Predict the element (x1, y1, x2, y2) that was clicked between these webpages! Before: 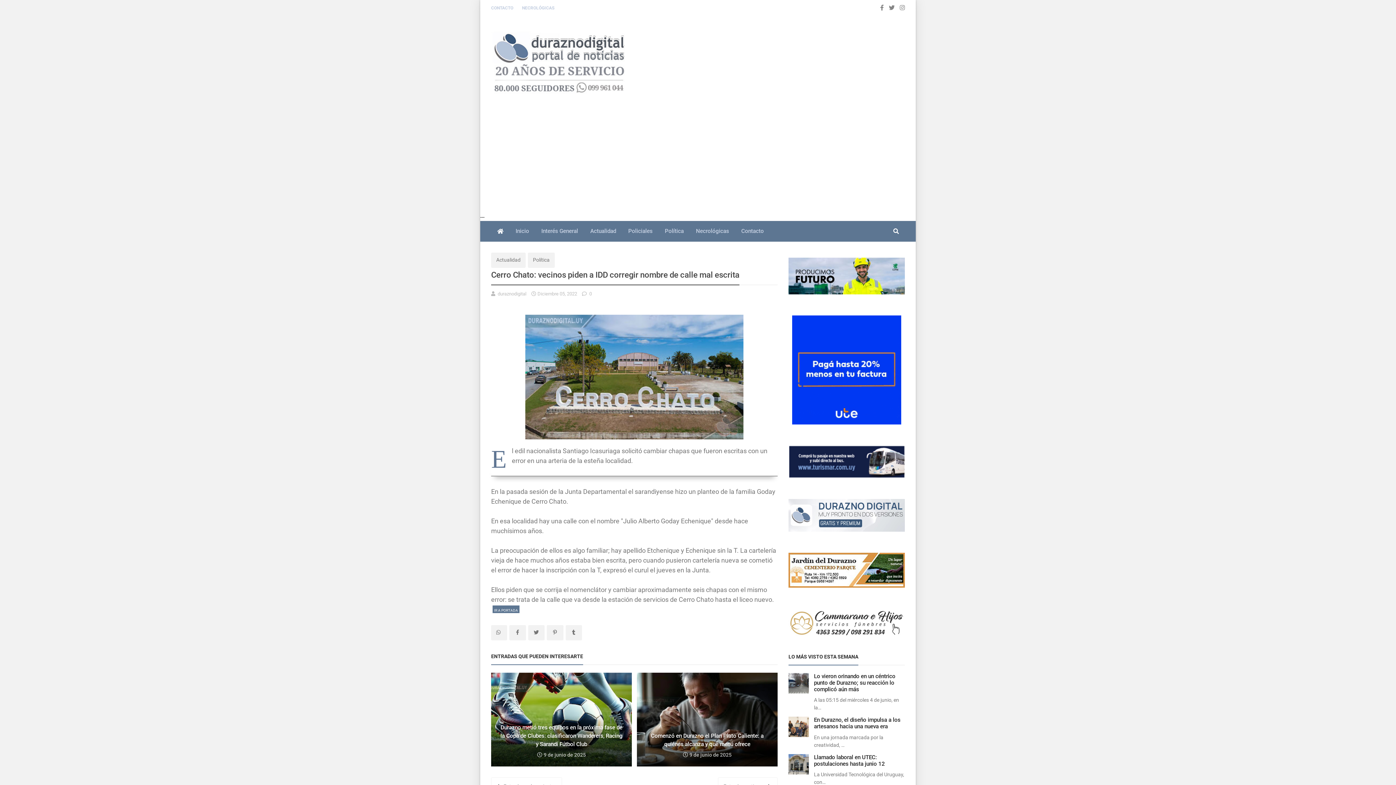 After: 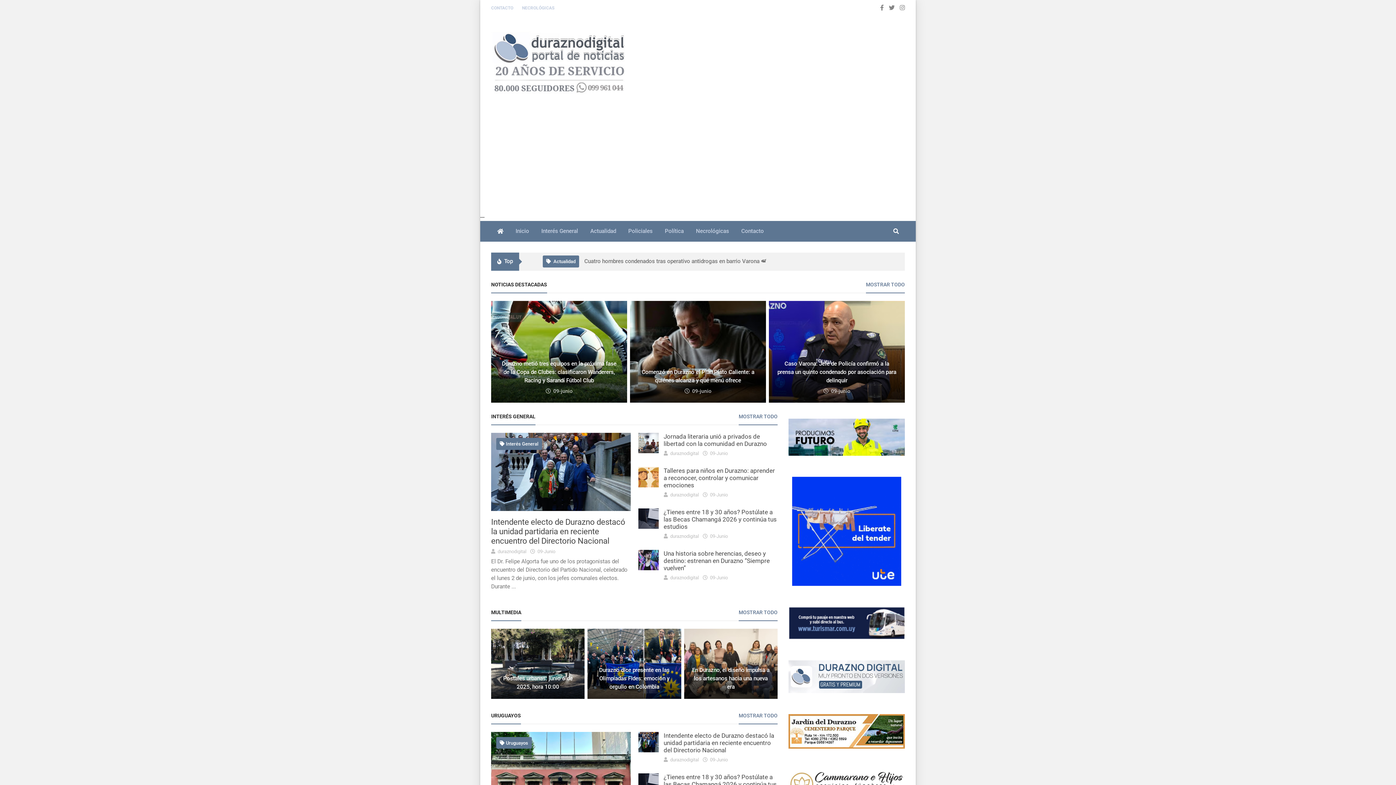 Action: bbox: (491, 221, 509, 241)